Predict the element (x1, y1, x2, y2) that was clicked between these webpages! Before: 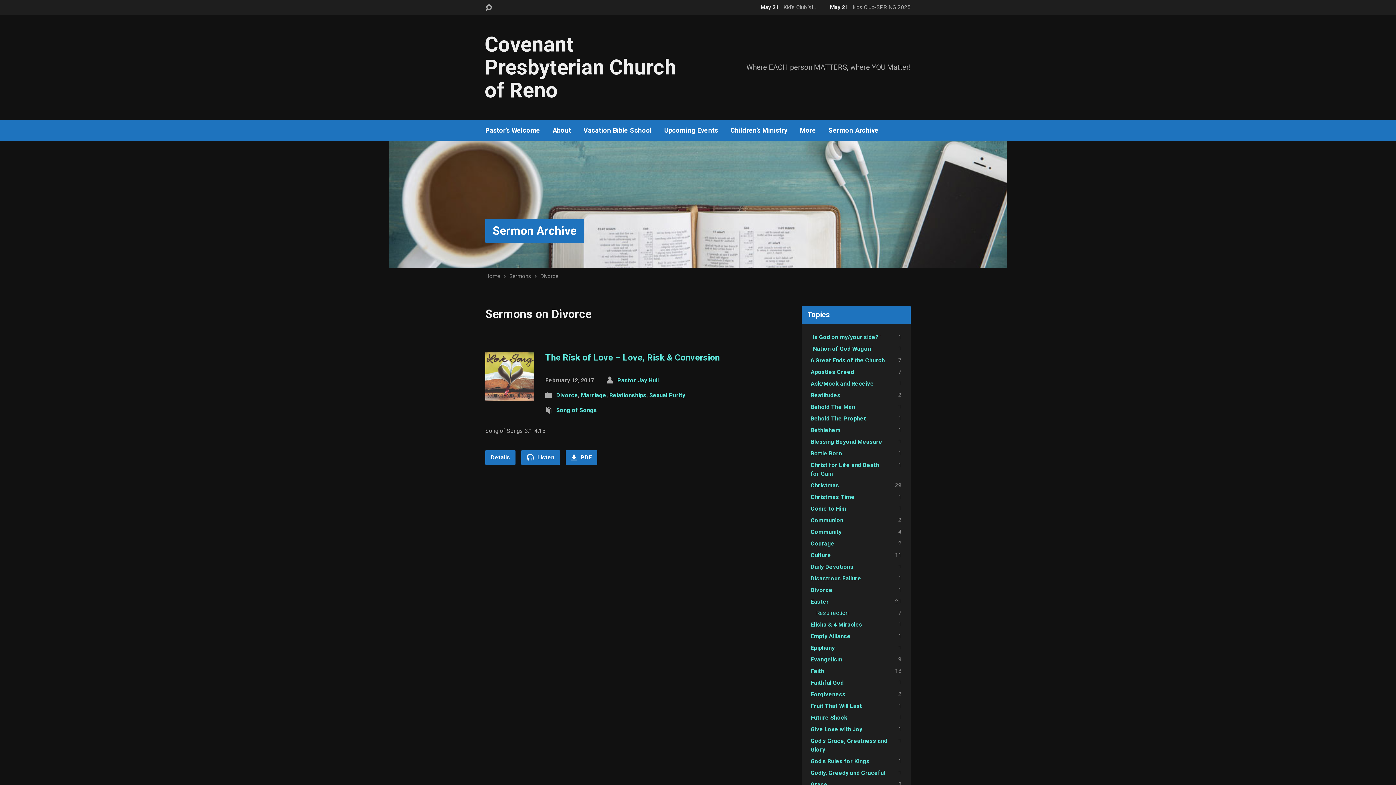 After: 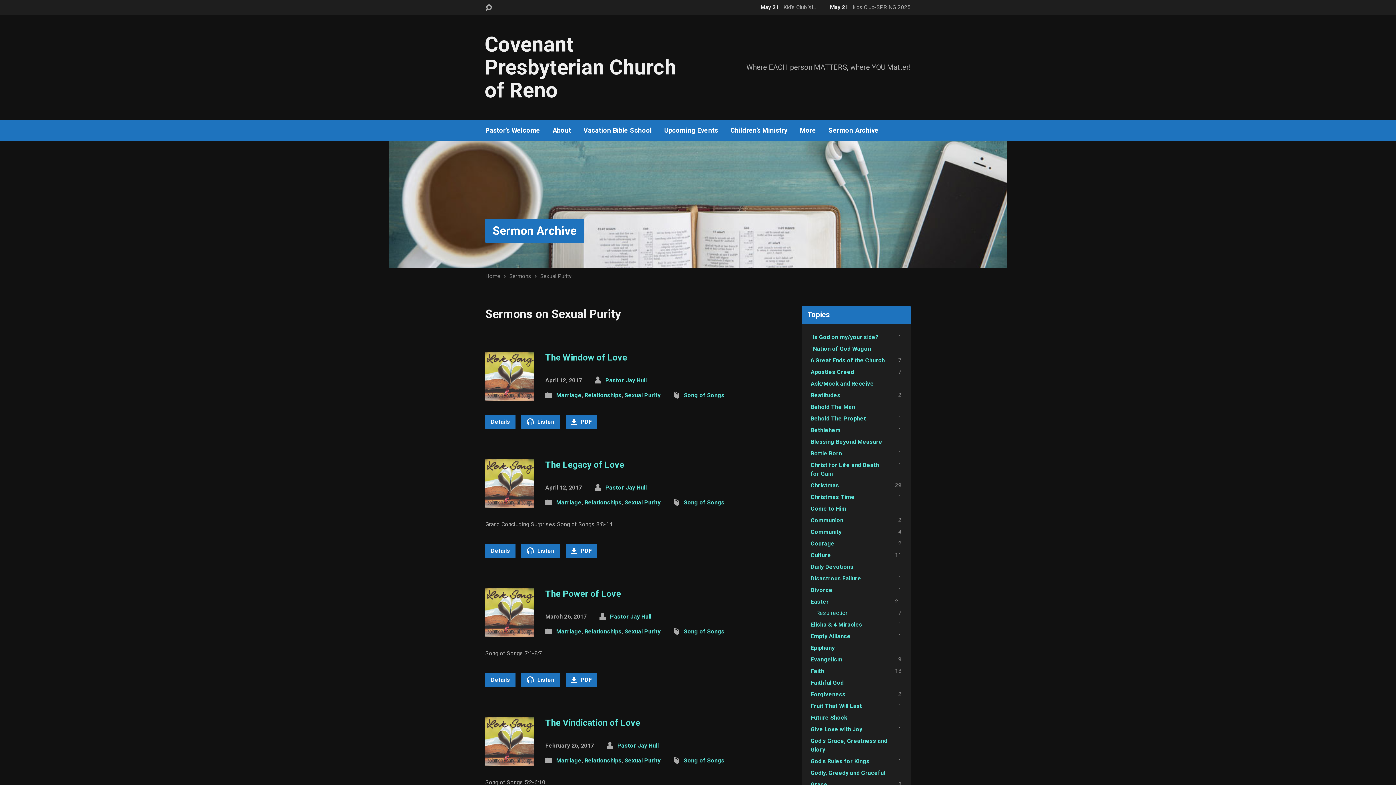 Action: bbox: (649, 391, 685, 398) label: Sexual Purity